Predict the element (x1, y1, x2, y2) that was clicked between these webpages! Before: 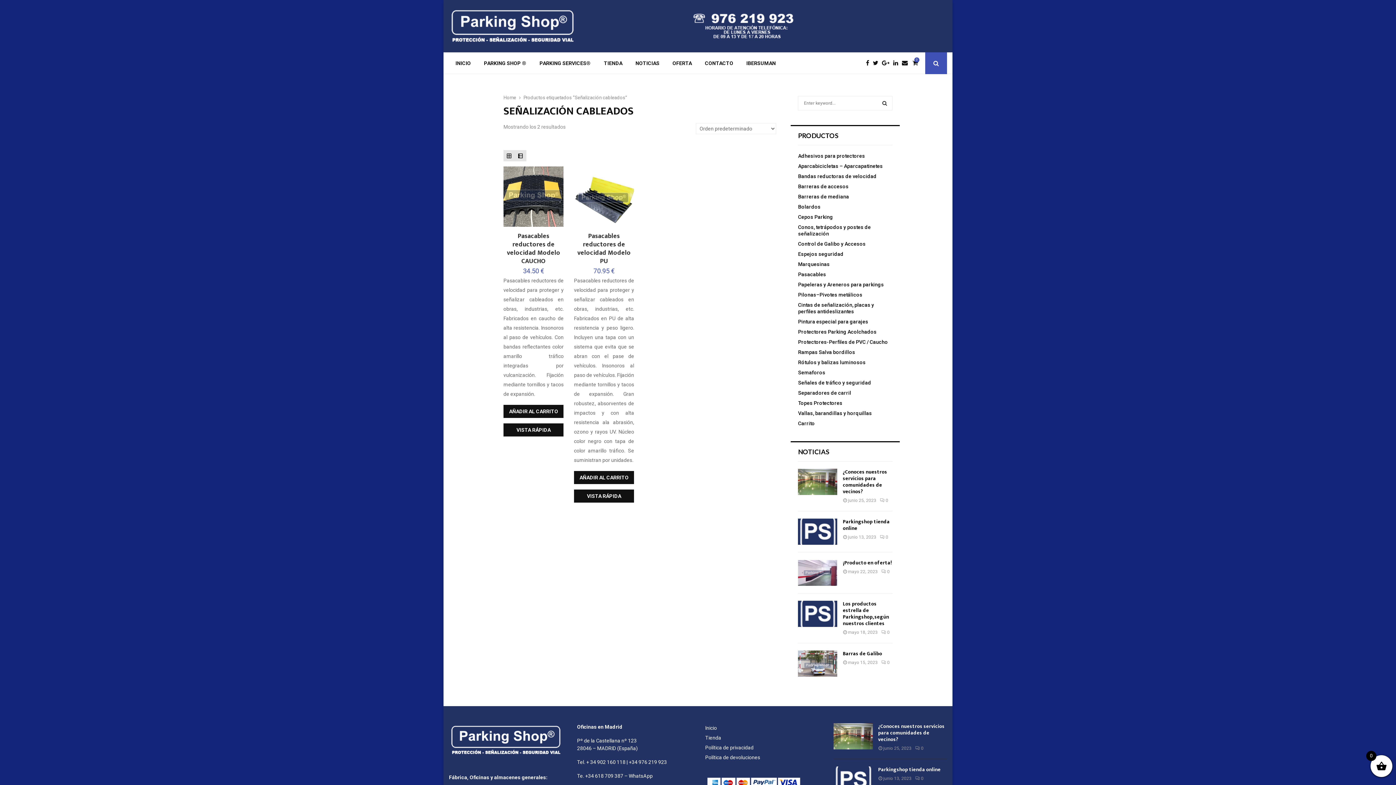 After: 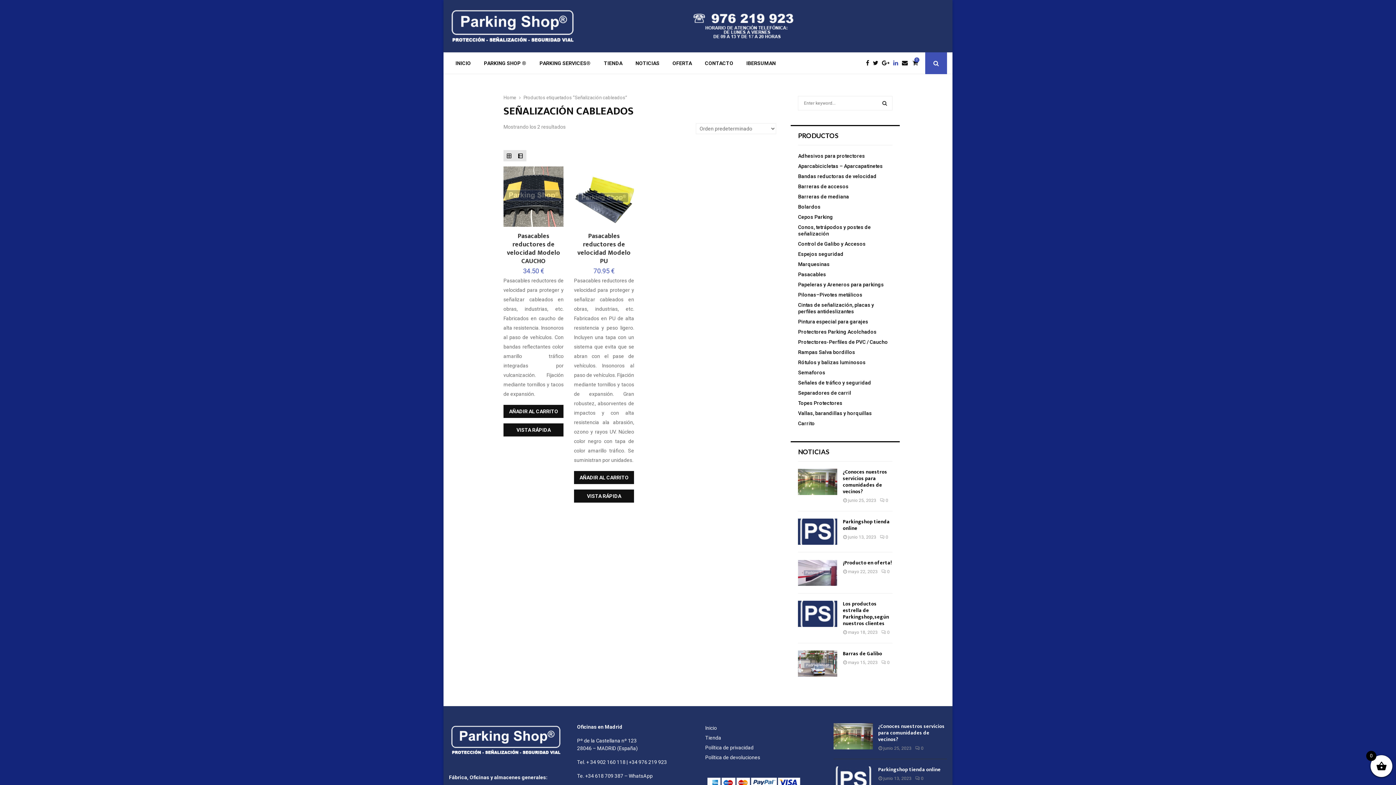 Action: bbox: (893, 58, 902, 67)